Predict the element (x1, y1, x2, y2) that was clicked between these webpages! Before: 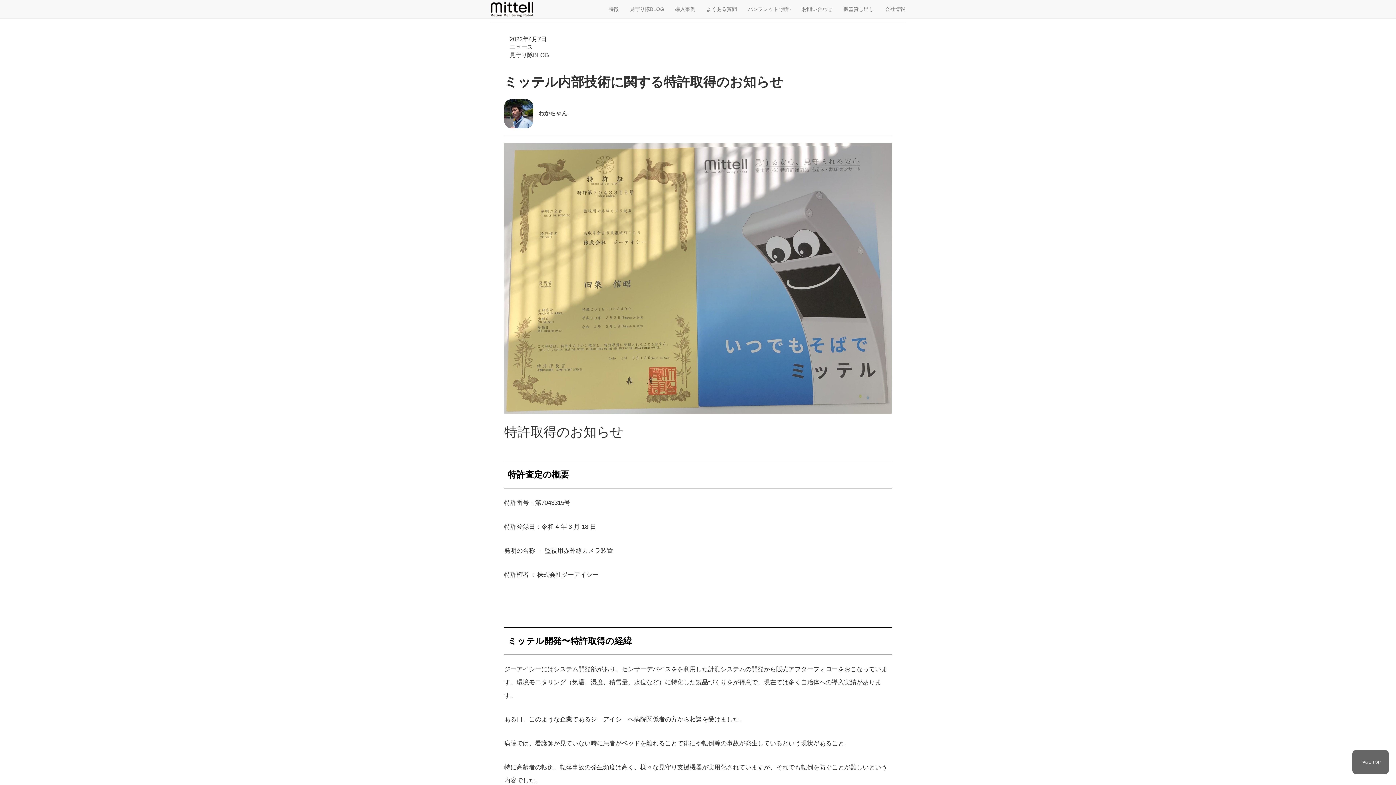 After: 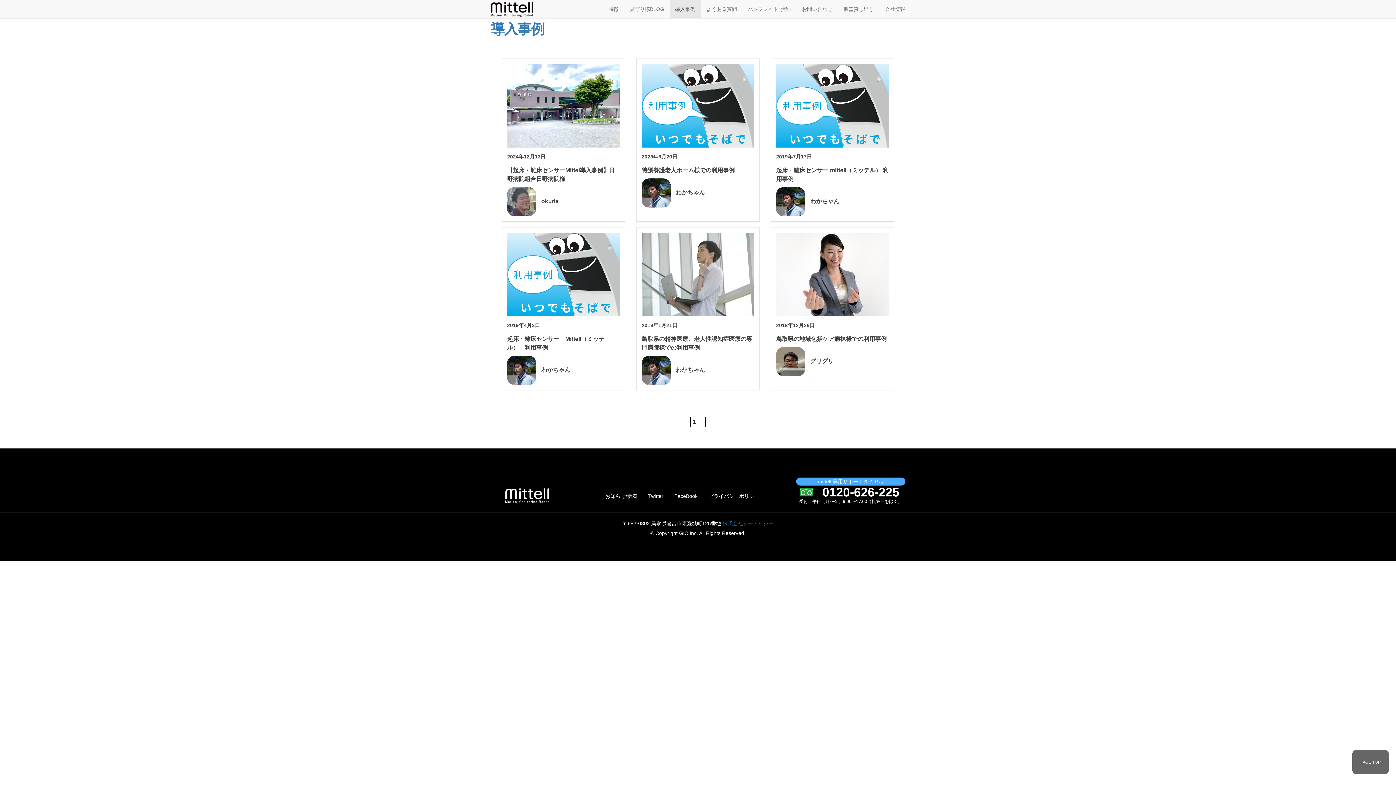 Action: label: 導入事例 bbox: (669, 0, 701, 18)